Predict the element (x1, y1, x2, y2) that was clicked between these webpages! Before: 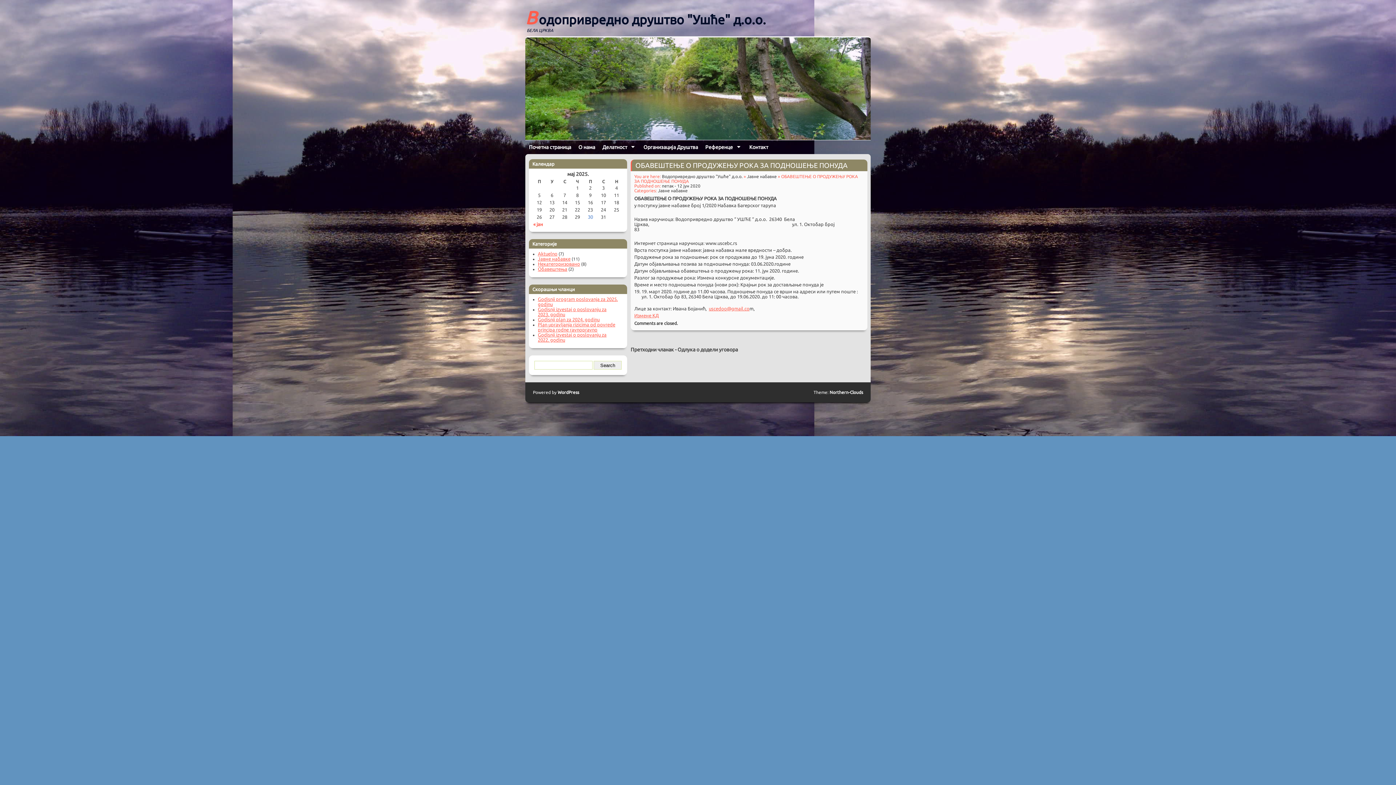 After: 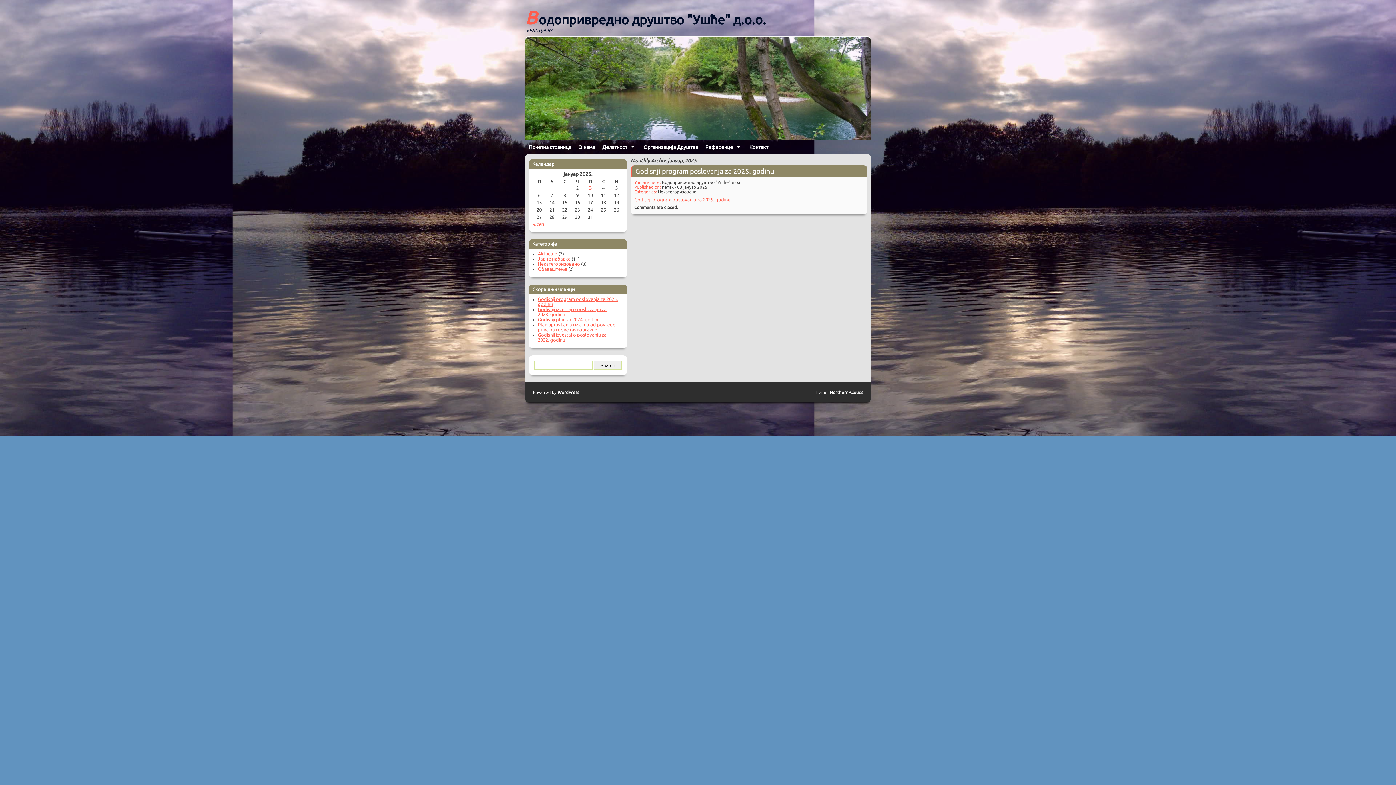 Action: bbox: (533, 221, 543, 227) label: « јан